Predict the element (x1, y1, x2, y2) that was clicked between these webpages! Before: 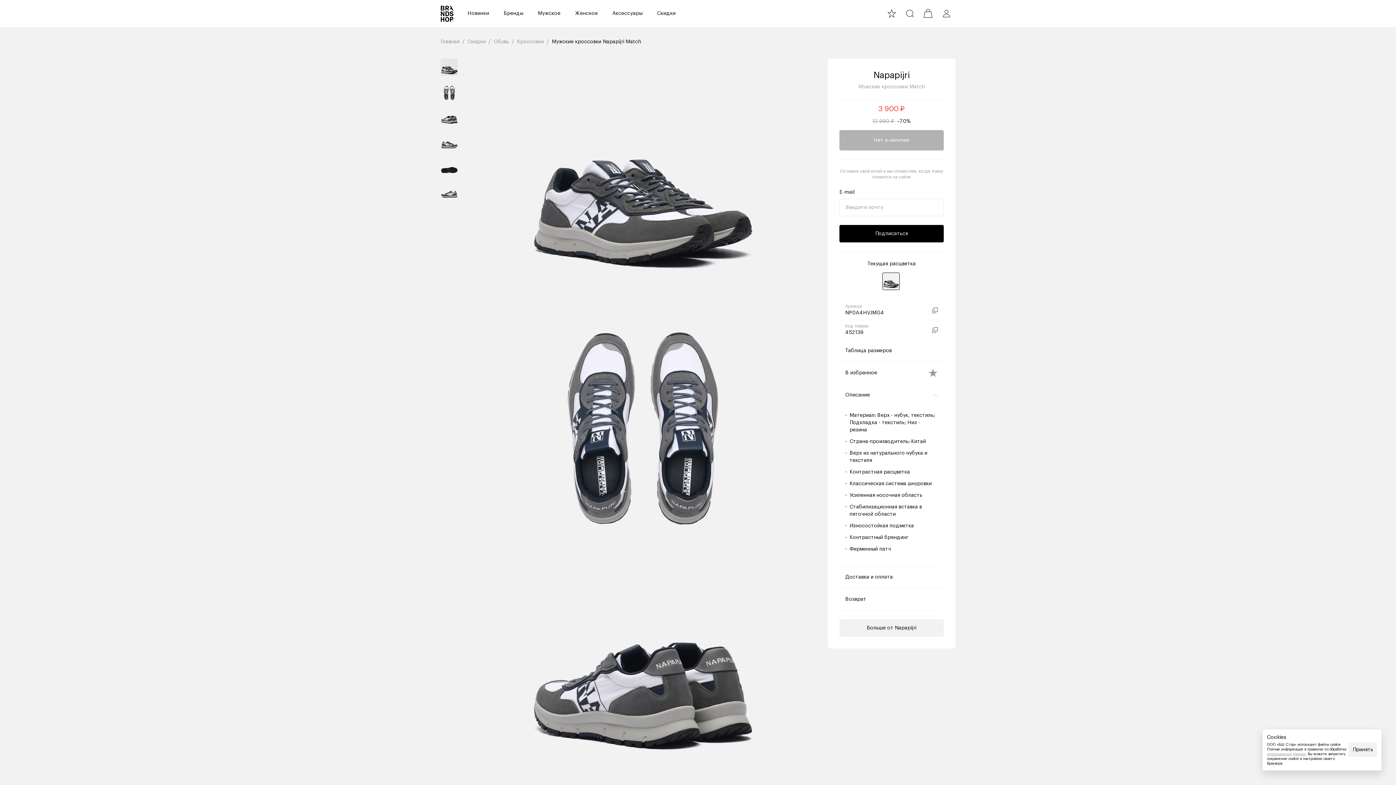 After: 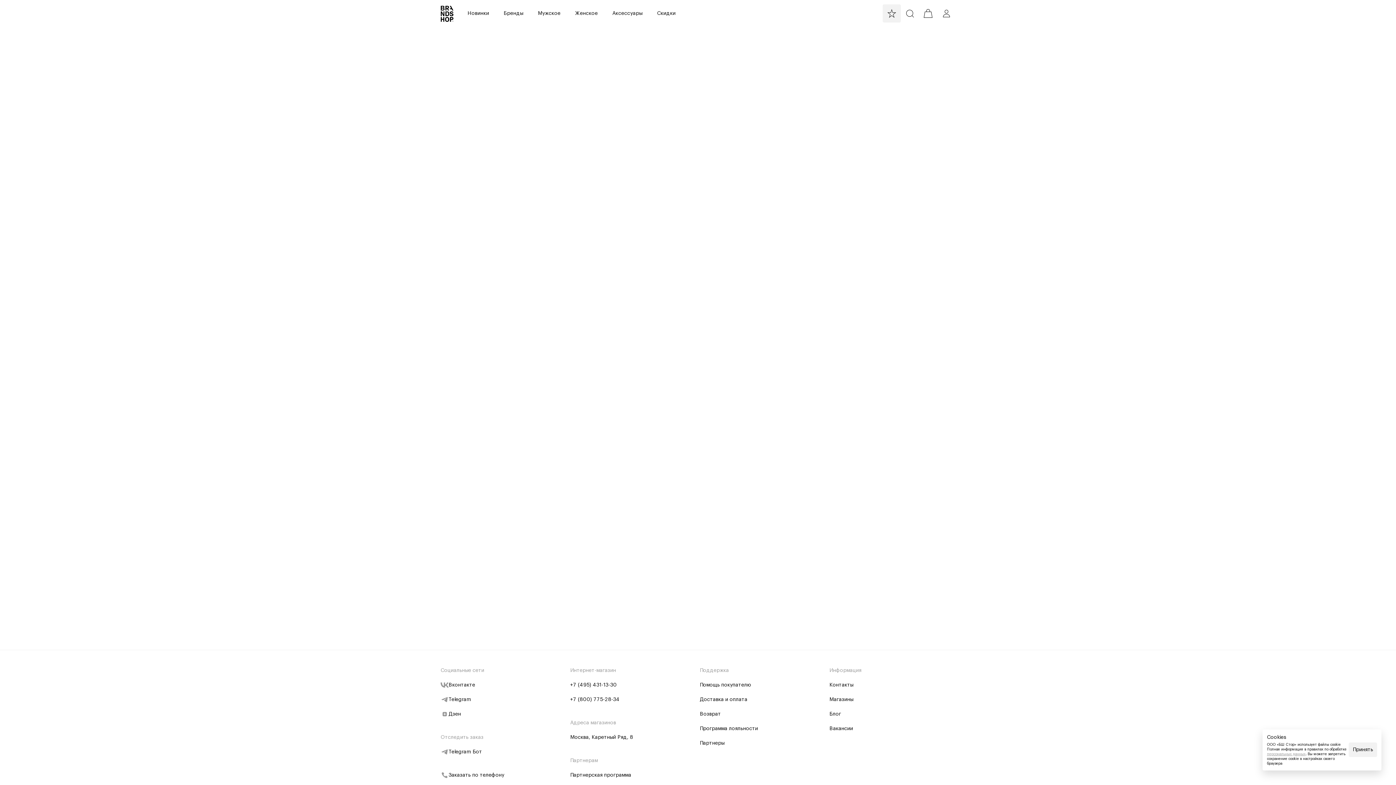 Action: bbox: (882, 4, 901, 22) label: favourite